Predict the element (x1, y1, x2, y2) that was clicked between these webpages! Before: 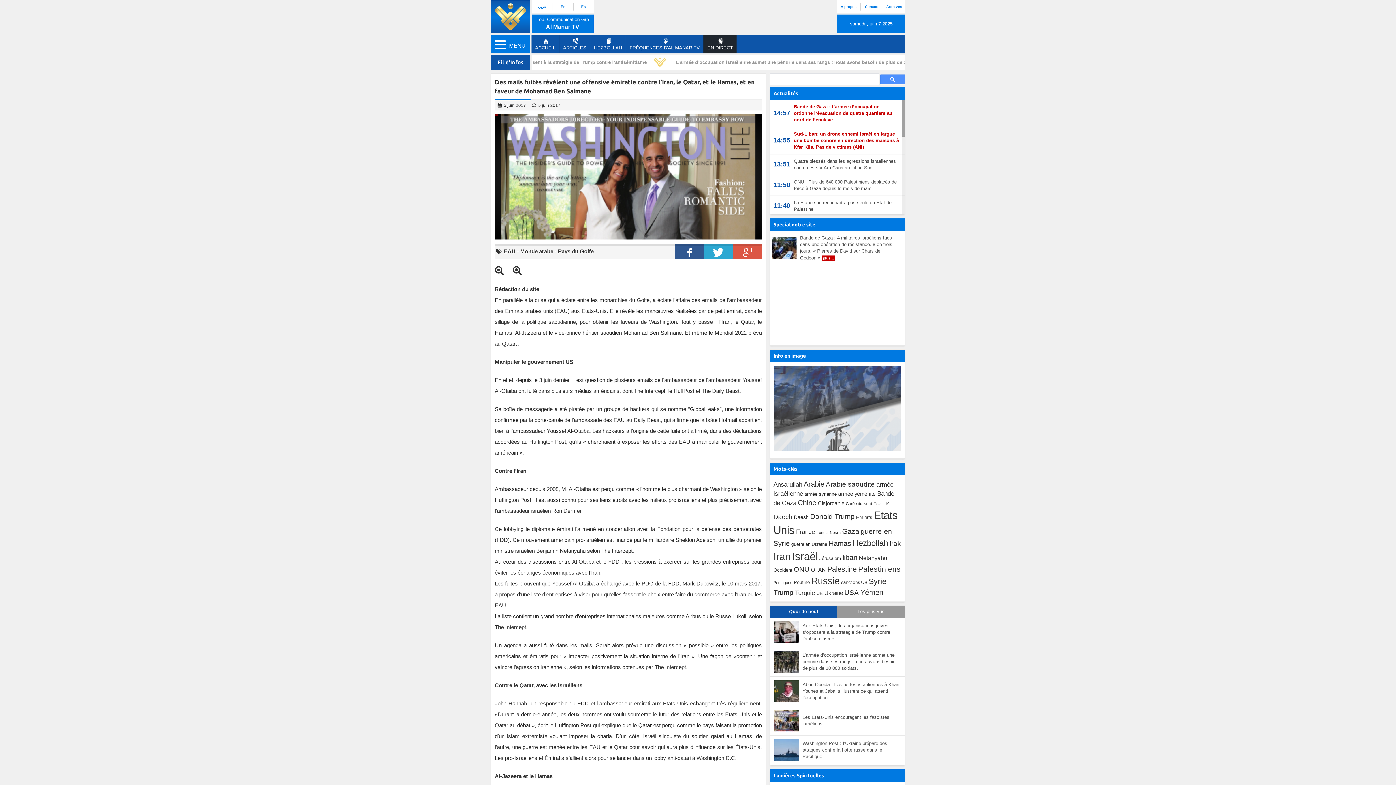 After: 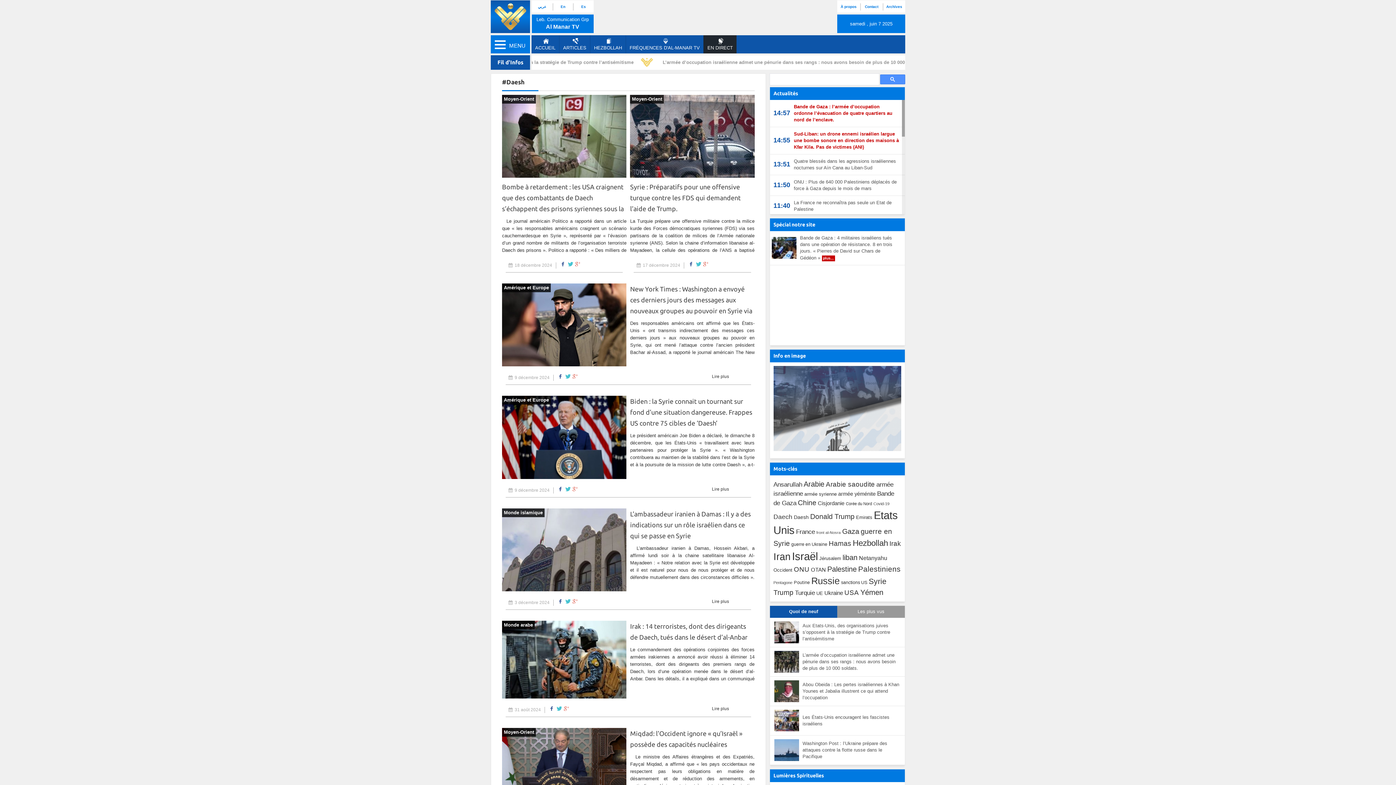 Action: label: Daesh bbox: (794, 514, 808, 520)